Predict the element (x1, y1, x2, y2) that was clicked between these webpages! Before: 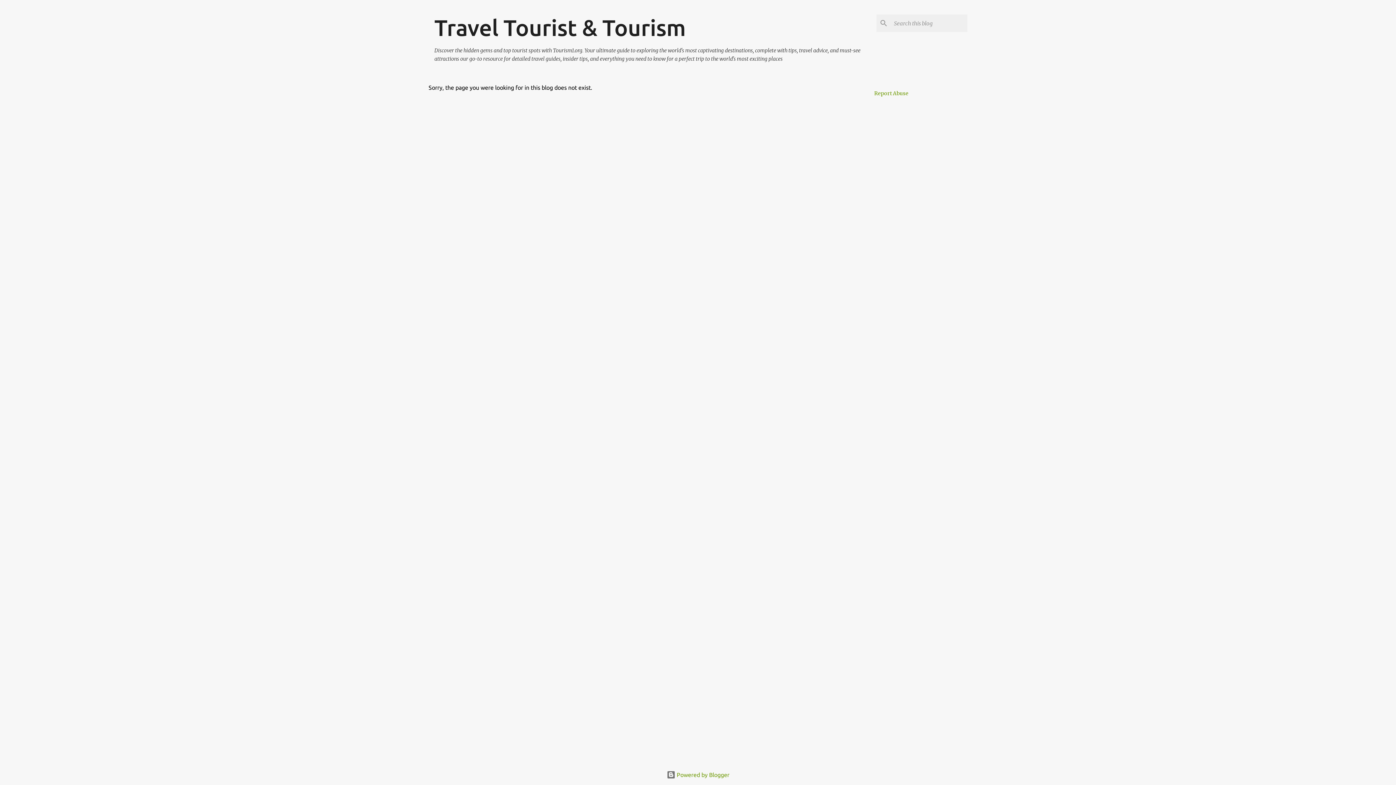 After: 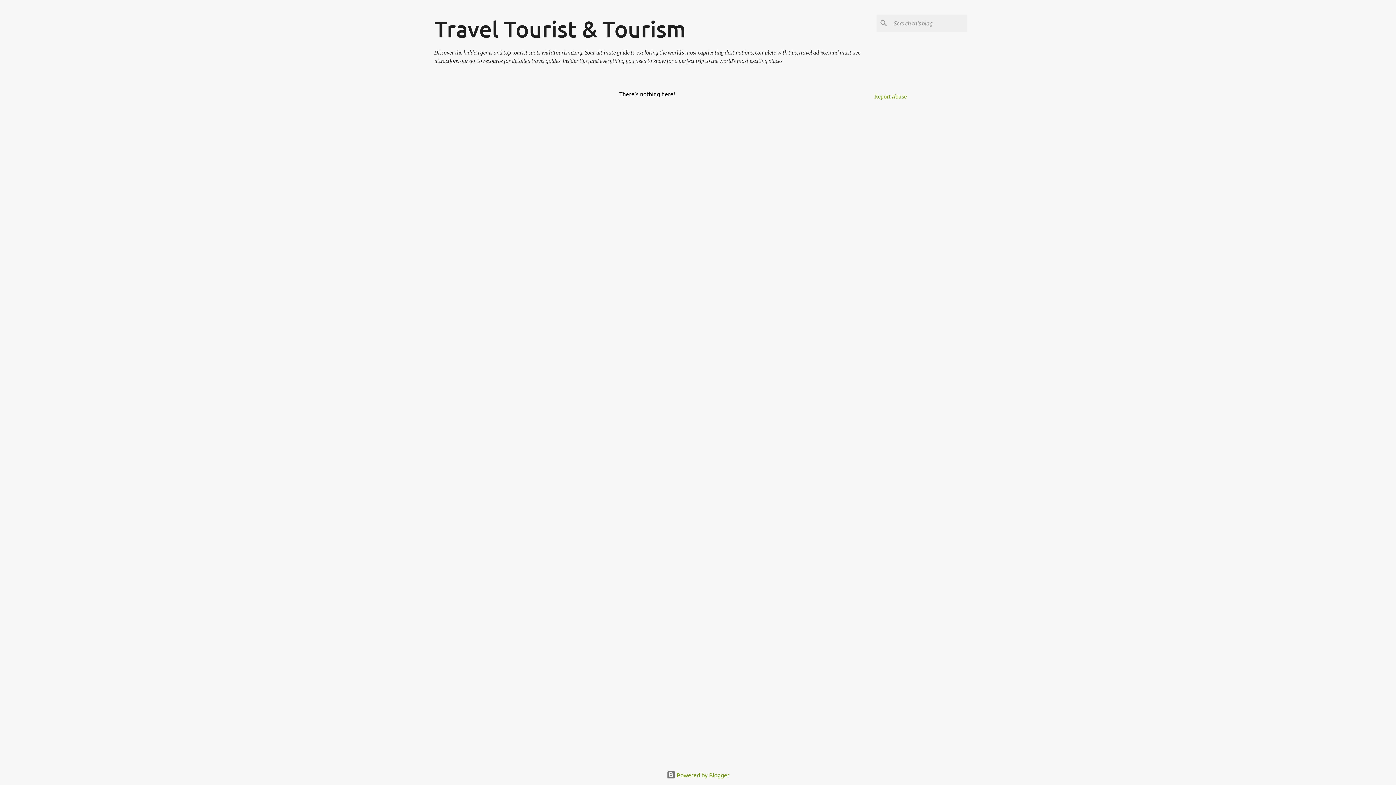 Action: bbox: (434, 14, 686, 40) label: Travel Tourist & Tourism